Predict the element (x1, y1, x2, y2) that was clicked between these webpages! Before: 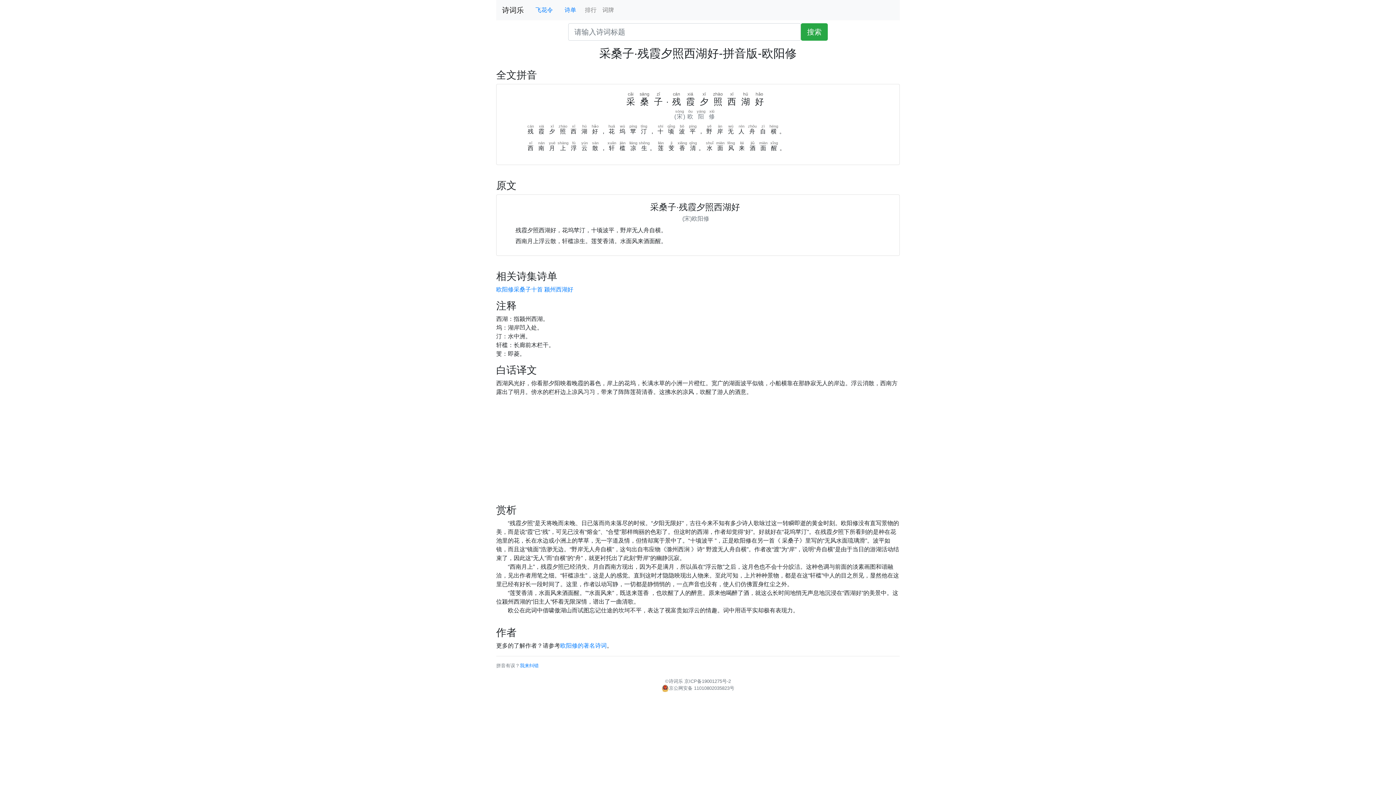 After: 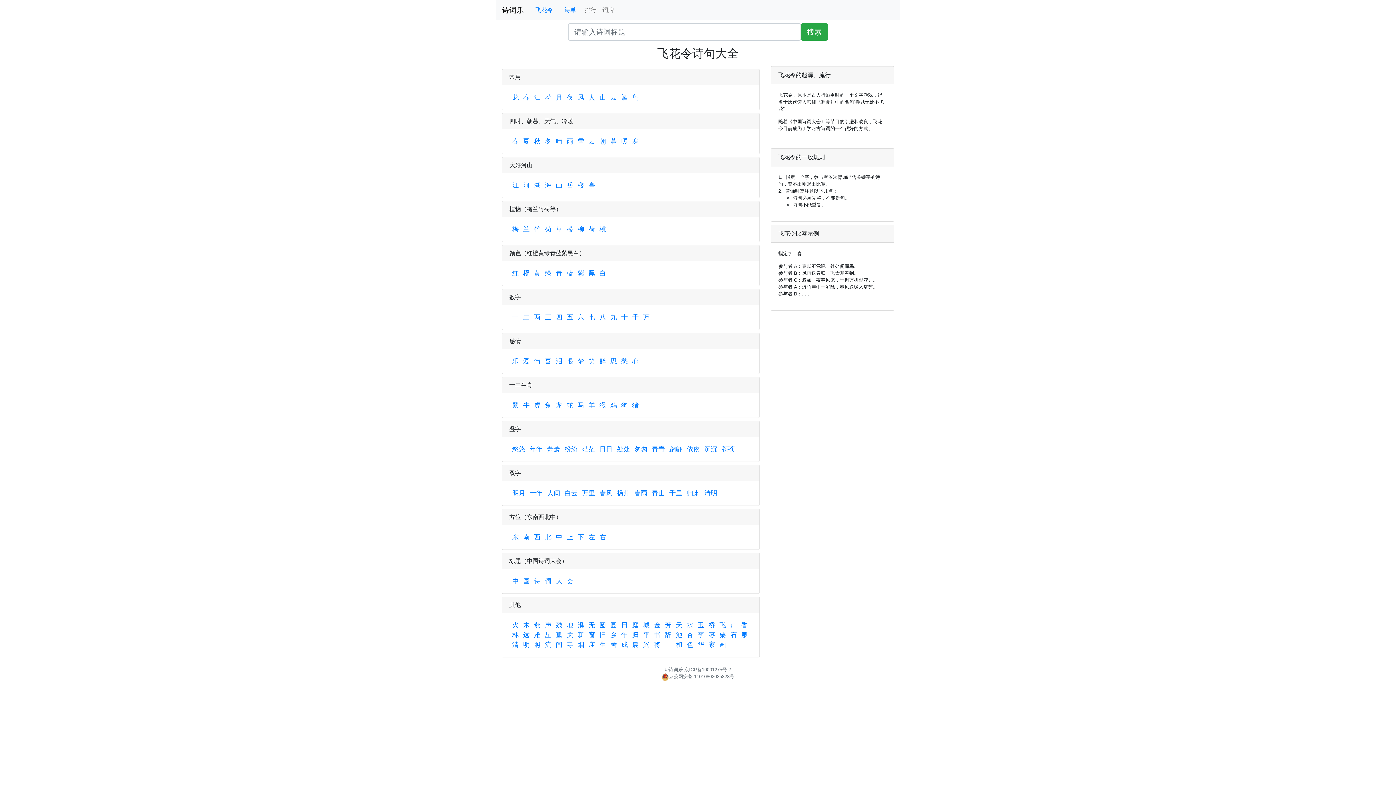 Action: label: 飞花令 bbox: (529, 2, 558, 17)